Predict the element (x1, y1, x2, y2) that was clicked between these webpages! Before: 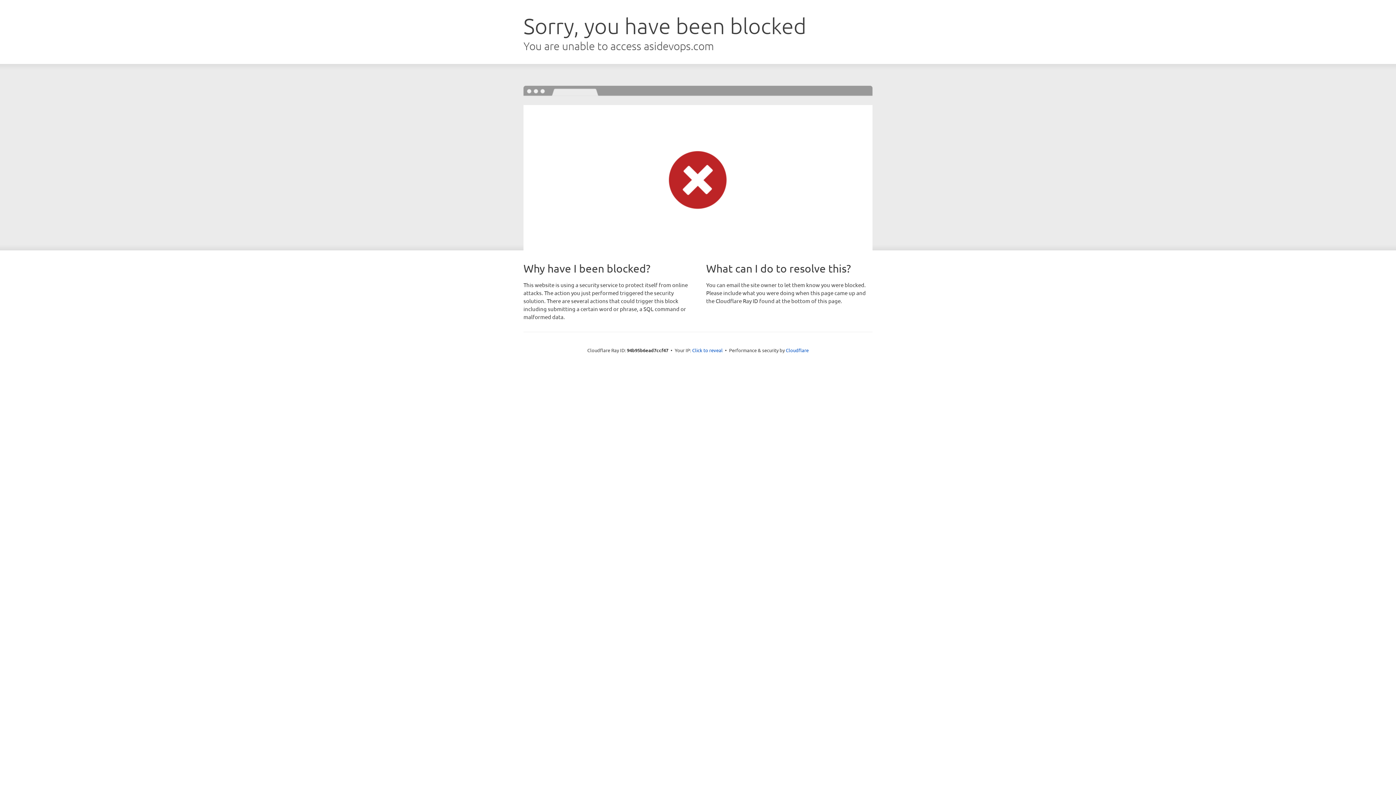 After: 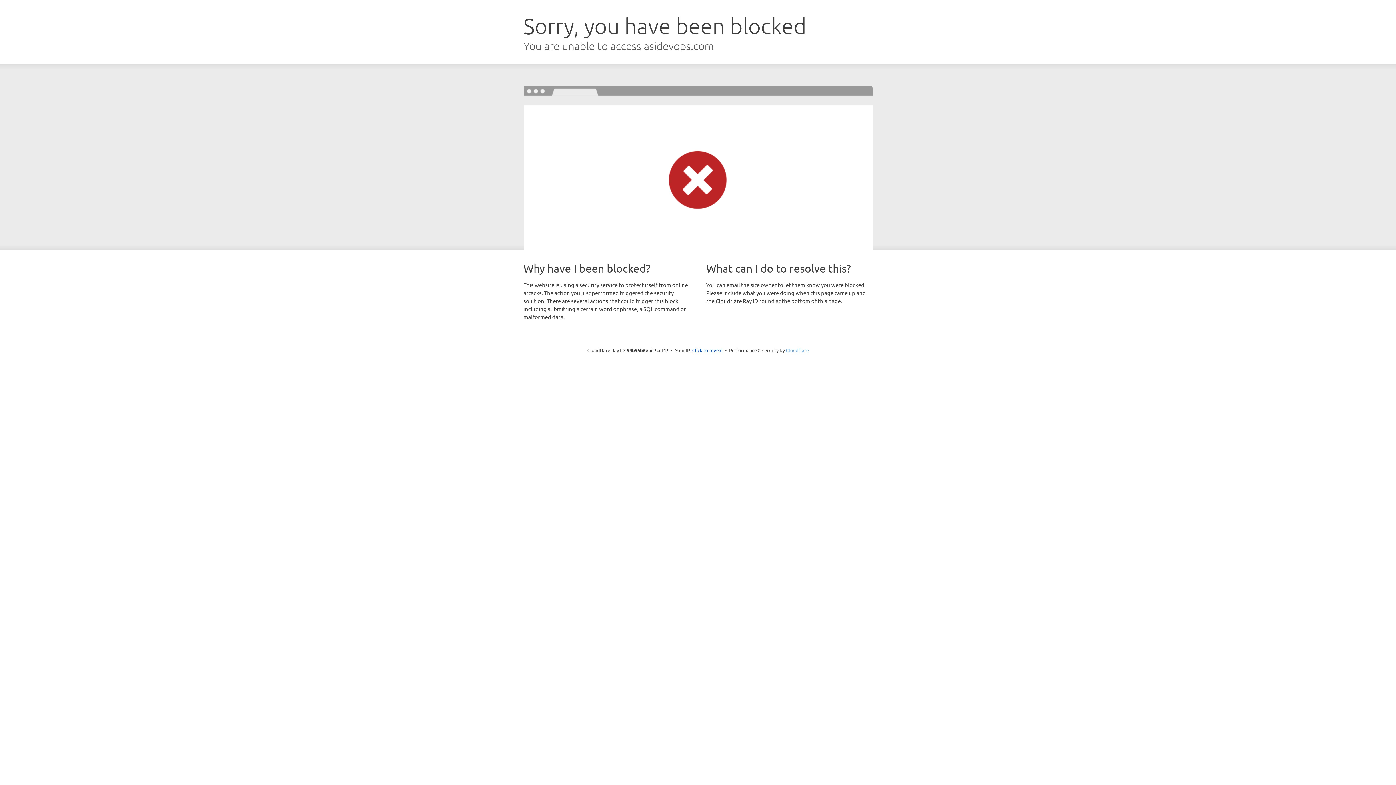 Action: bbox: (786, 347, 808, 353) label: Cloudflare